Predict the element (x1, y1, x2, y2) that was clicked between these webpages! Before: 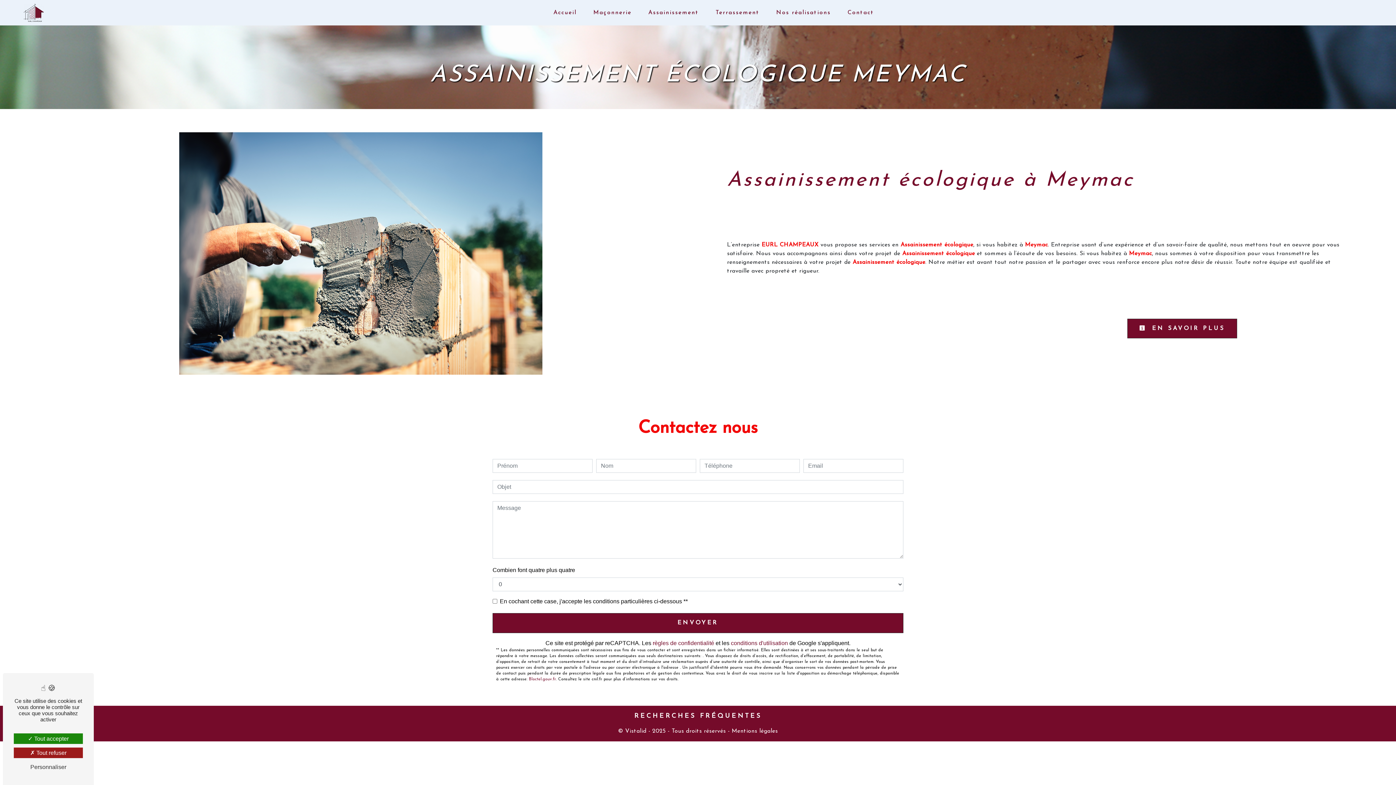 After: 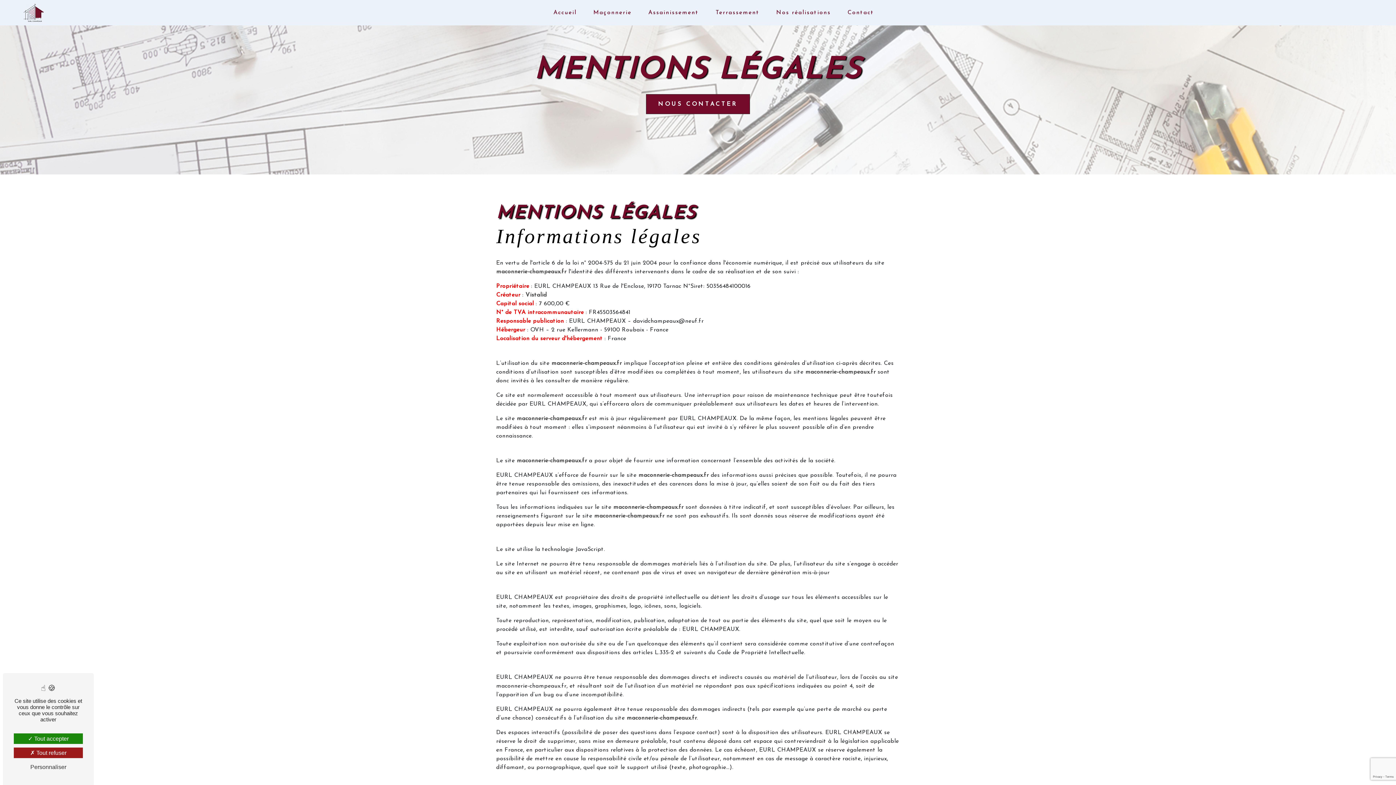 Action: bbox: (730, 728, 778, 734) label:  Mentions légales